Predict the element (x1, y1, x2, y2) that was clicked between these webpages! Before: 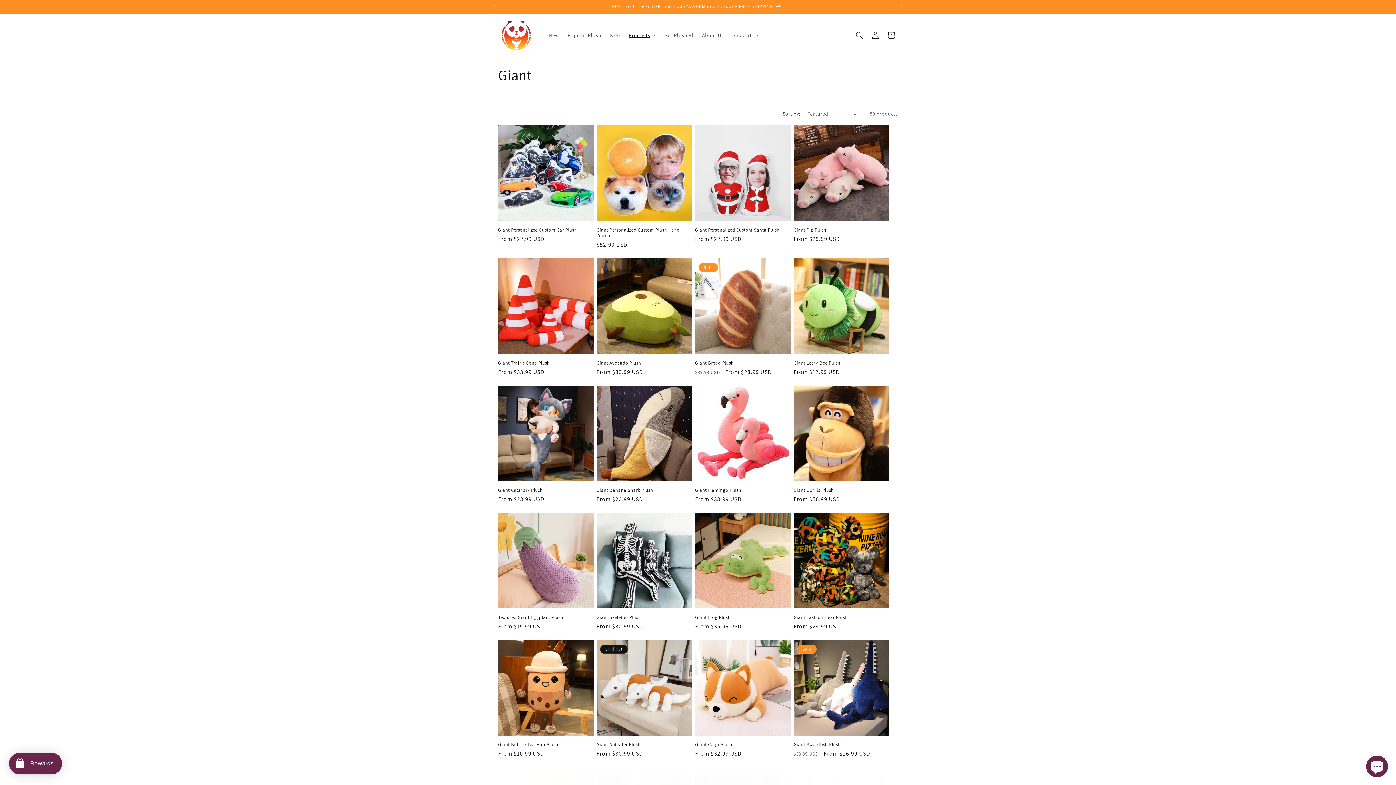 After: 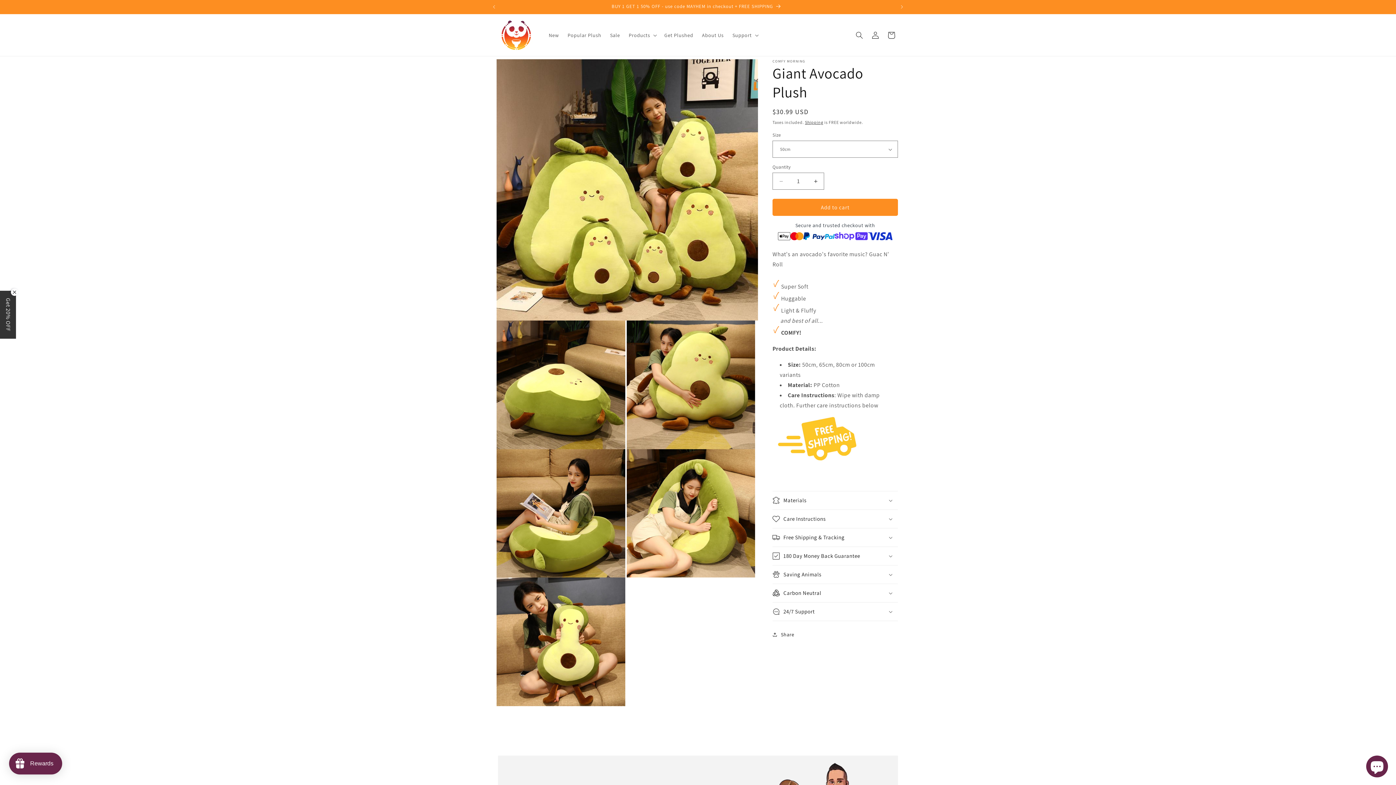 Action: bbox: (596, 360, 692, 366) label: Giant Avocado Plush